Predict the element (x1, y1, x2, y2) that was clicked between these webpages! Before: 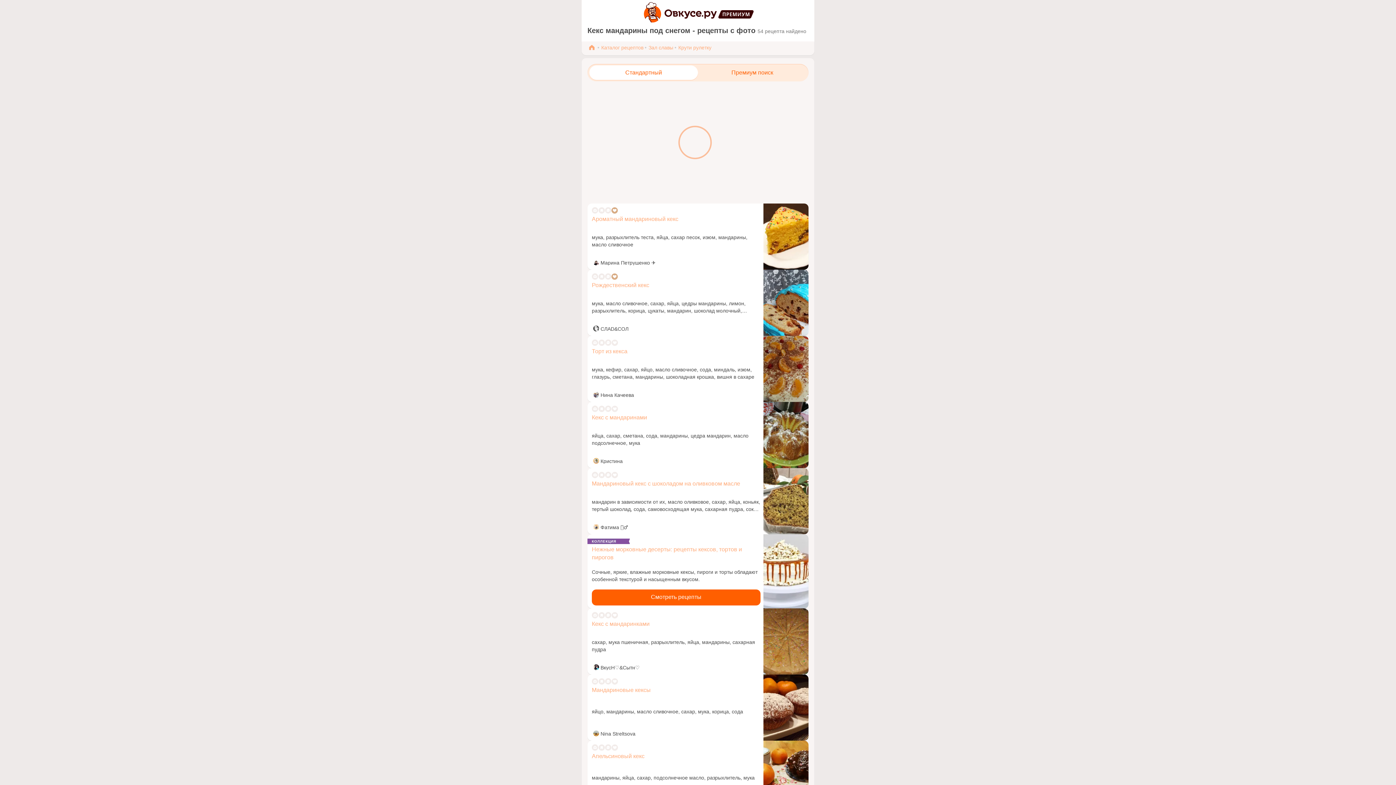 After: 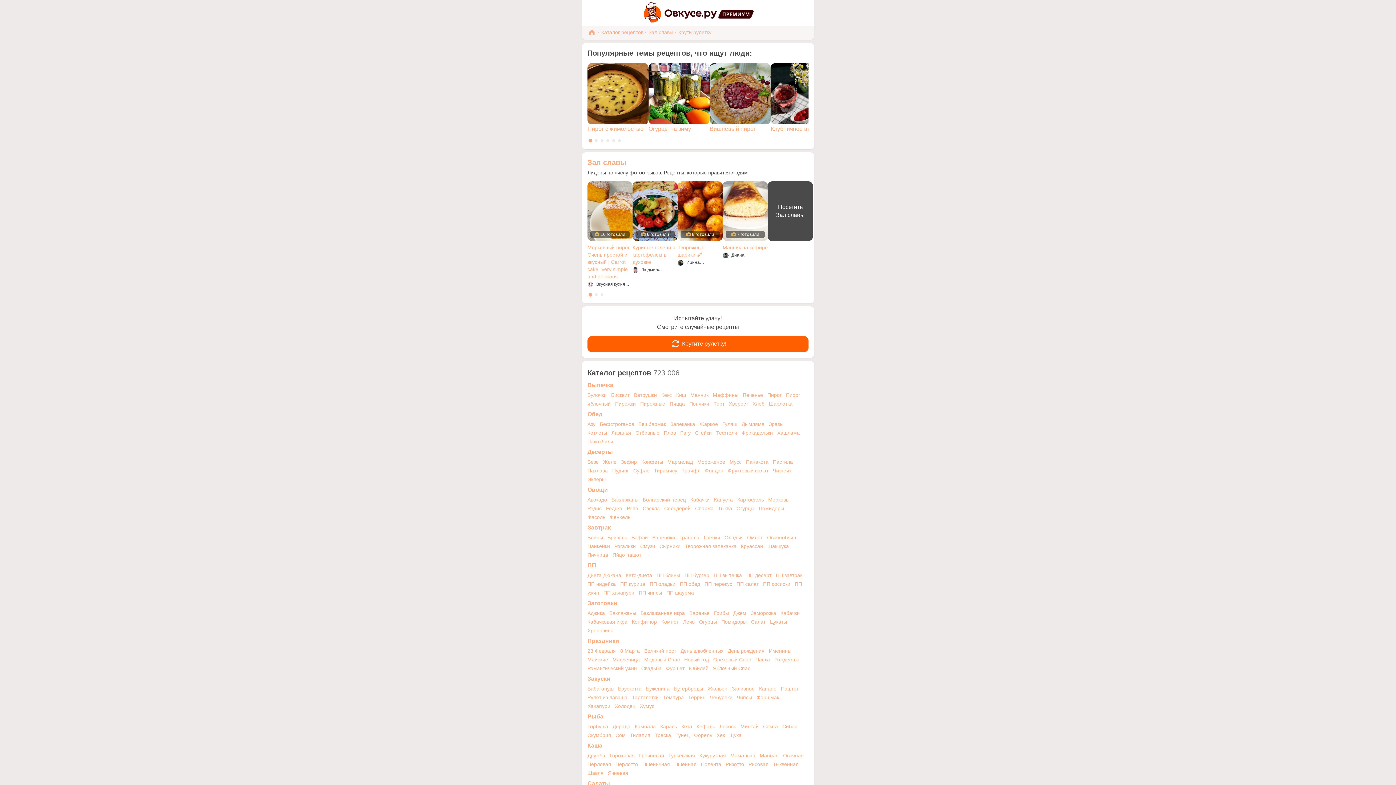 Action: bbox: (601, 42, 643, 52) label: Каталог рецептов